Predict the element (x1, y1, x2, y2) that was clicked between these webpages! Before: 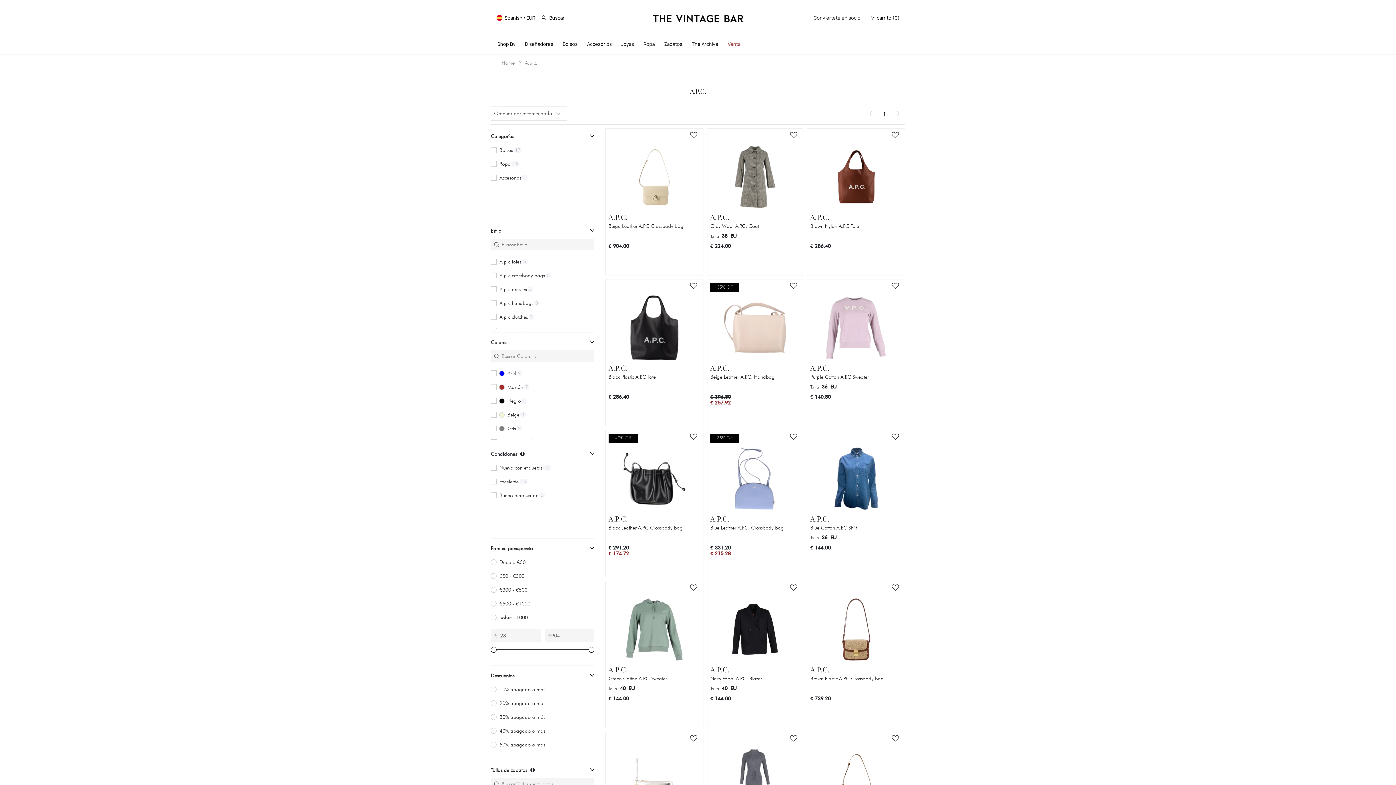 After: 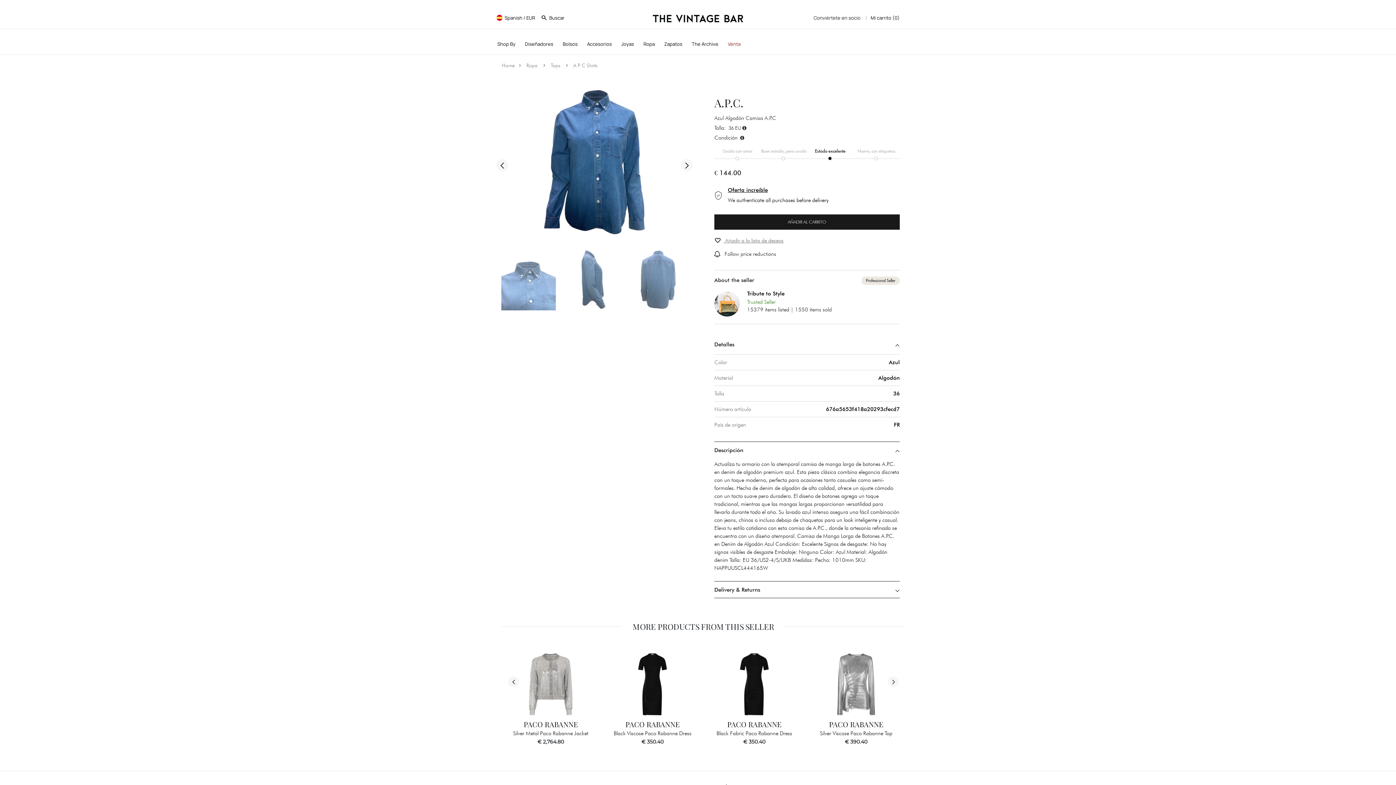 Action: label: Talla 36 EU bbox: (810, 534, 836, 541)